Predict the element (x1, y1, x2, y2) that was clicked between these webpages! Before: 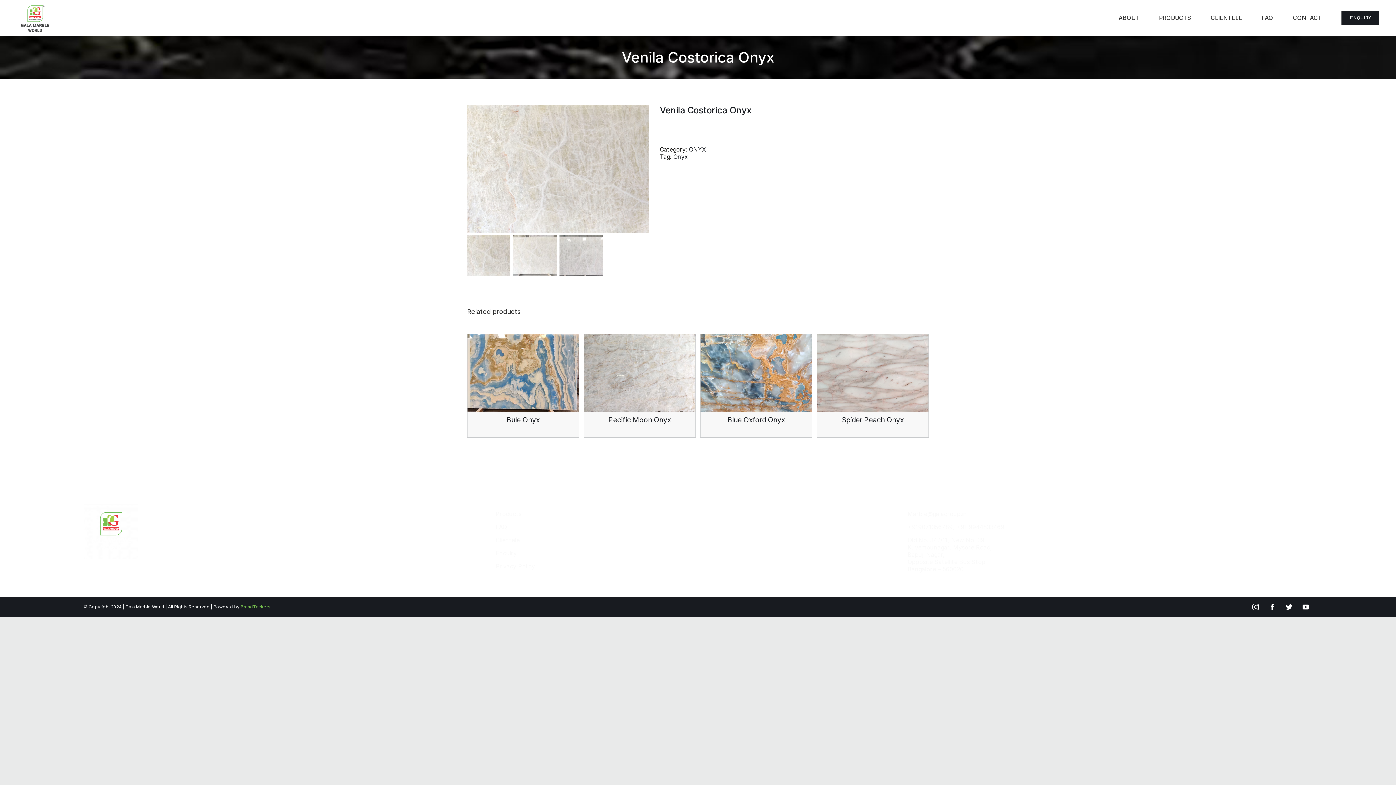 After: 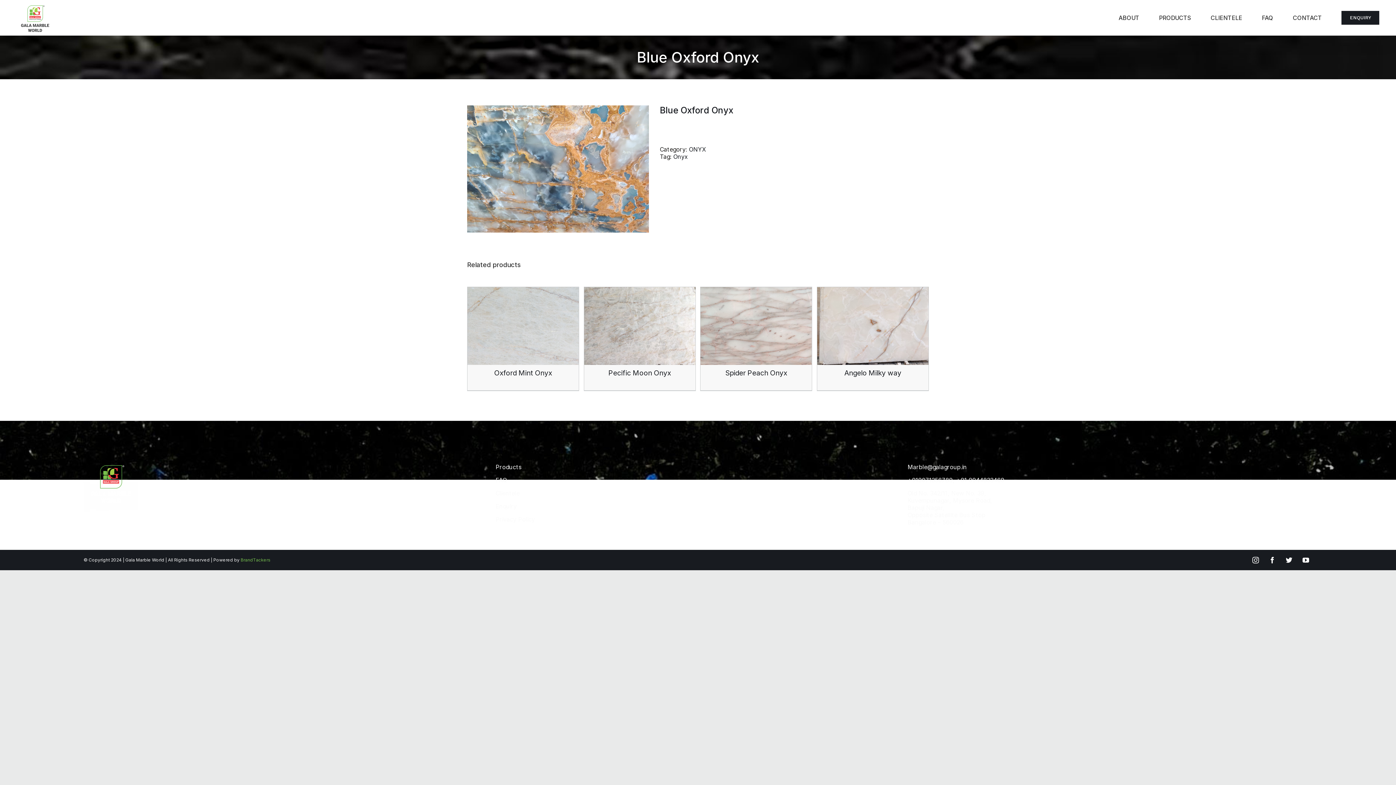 Action: label: Blue Oxford Onyx bbox: (727, 415, 785, 424)